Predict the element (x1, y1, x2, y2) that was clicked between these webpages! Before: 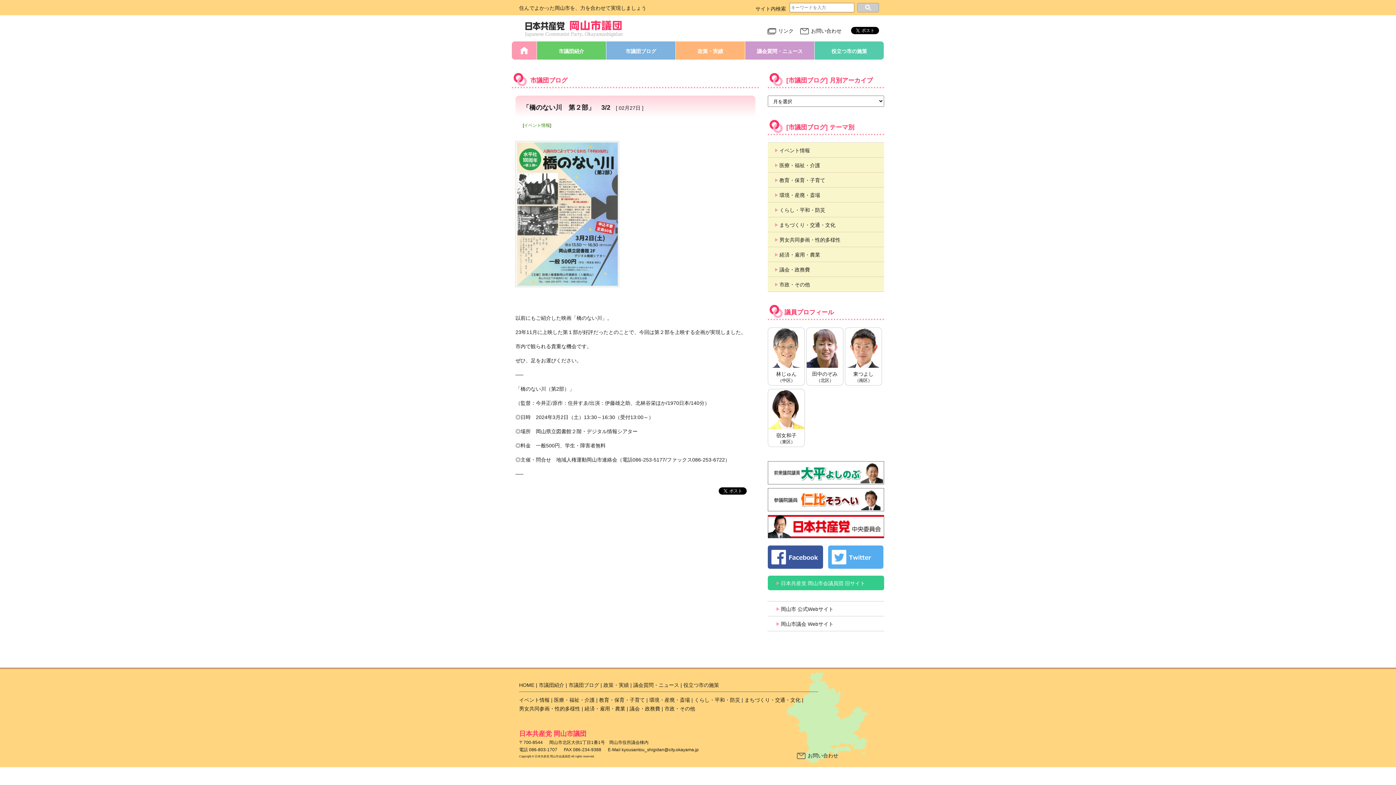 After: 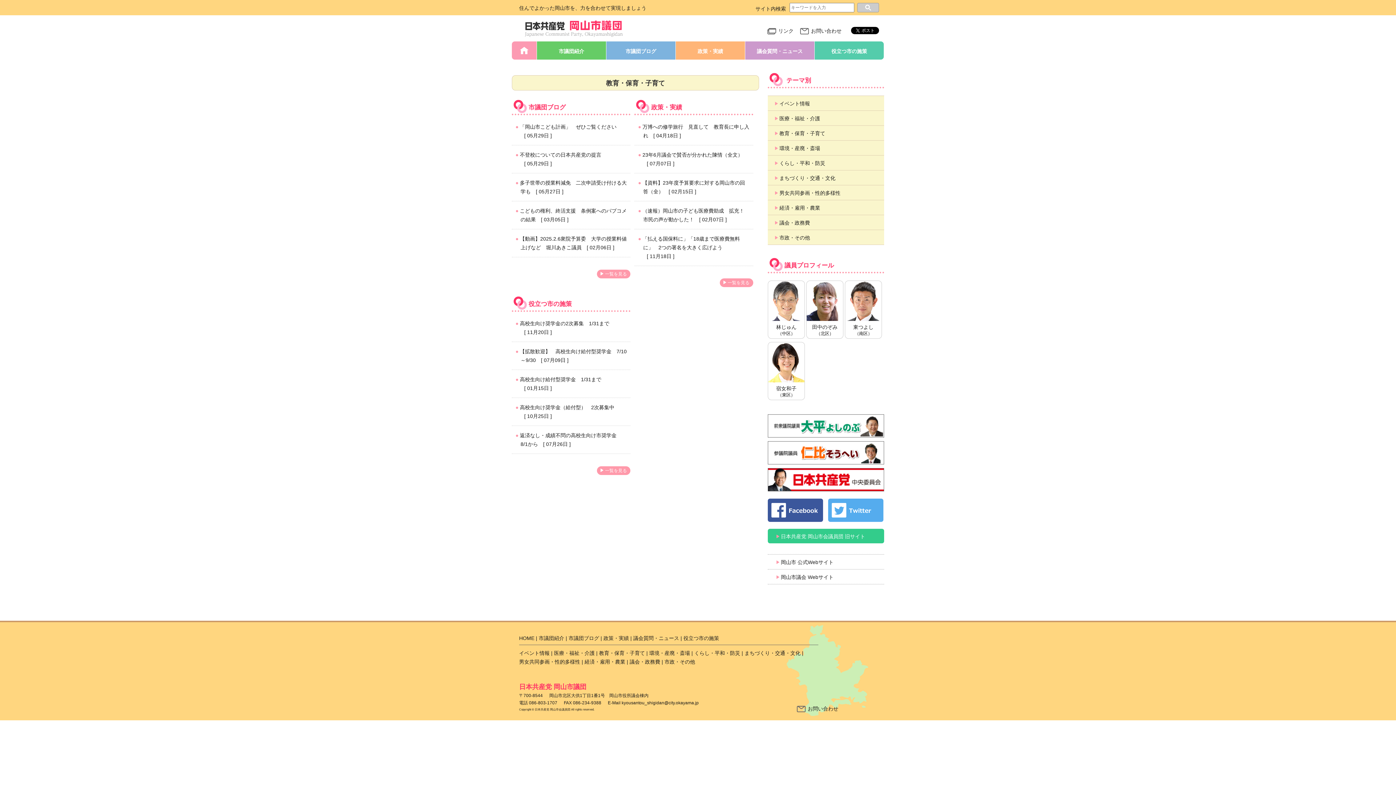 Action: label: 教育・保育・子育て bbox: (599, 697, 645, 703)